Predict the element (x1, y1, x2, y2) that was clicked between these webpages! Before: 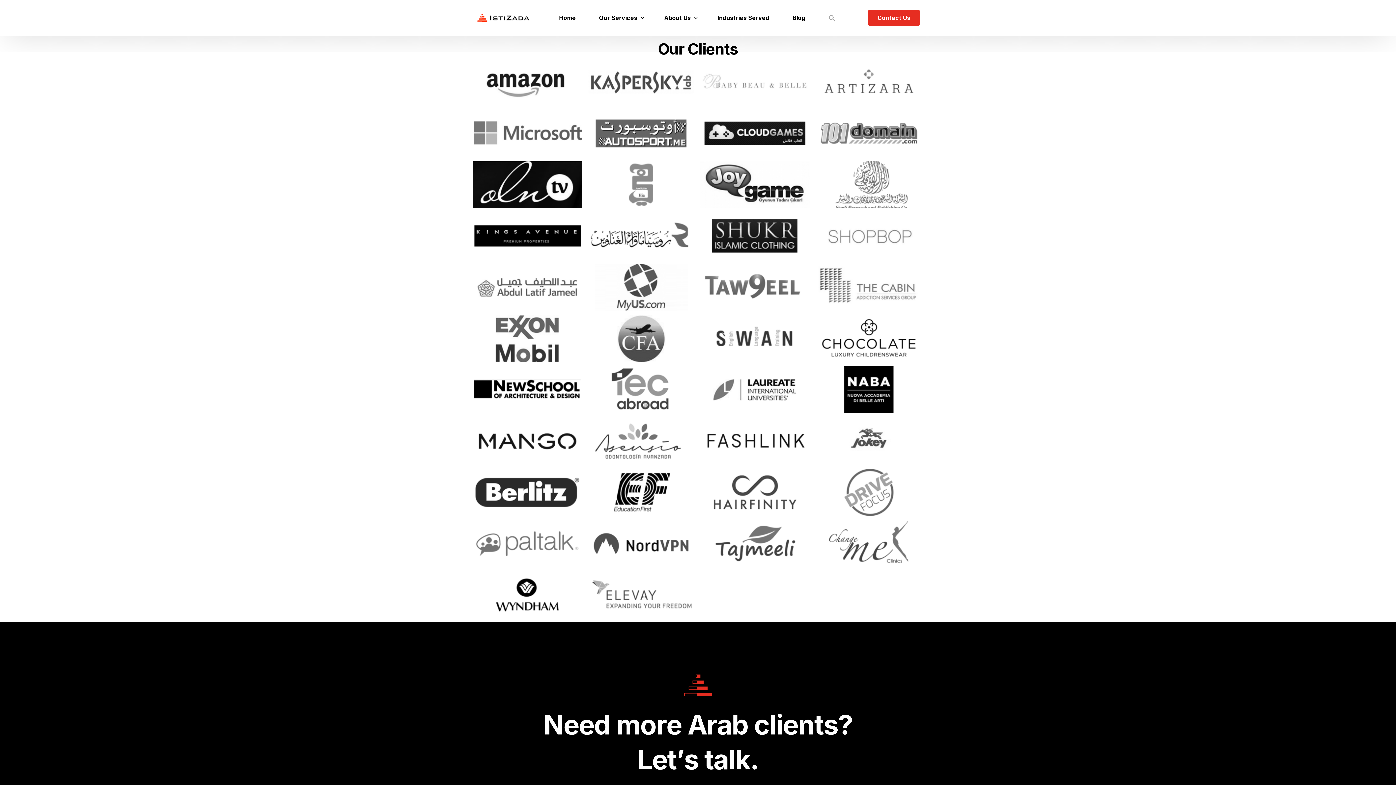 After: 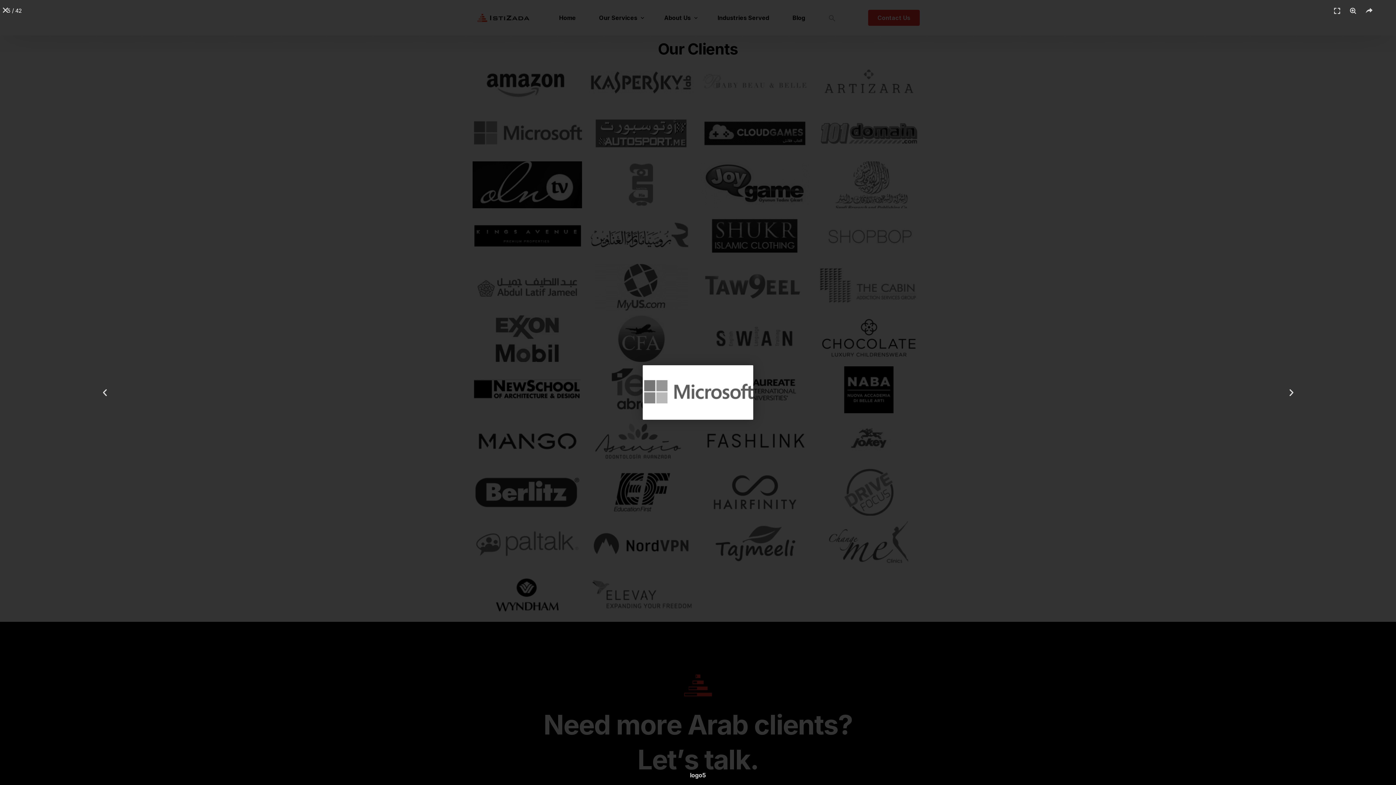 Action: bbox: (472, 110, 582, 157)